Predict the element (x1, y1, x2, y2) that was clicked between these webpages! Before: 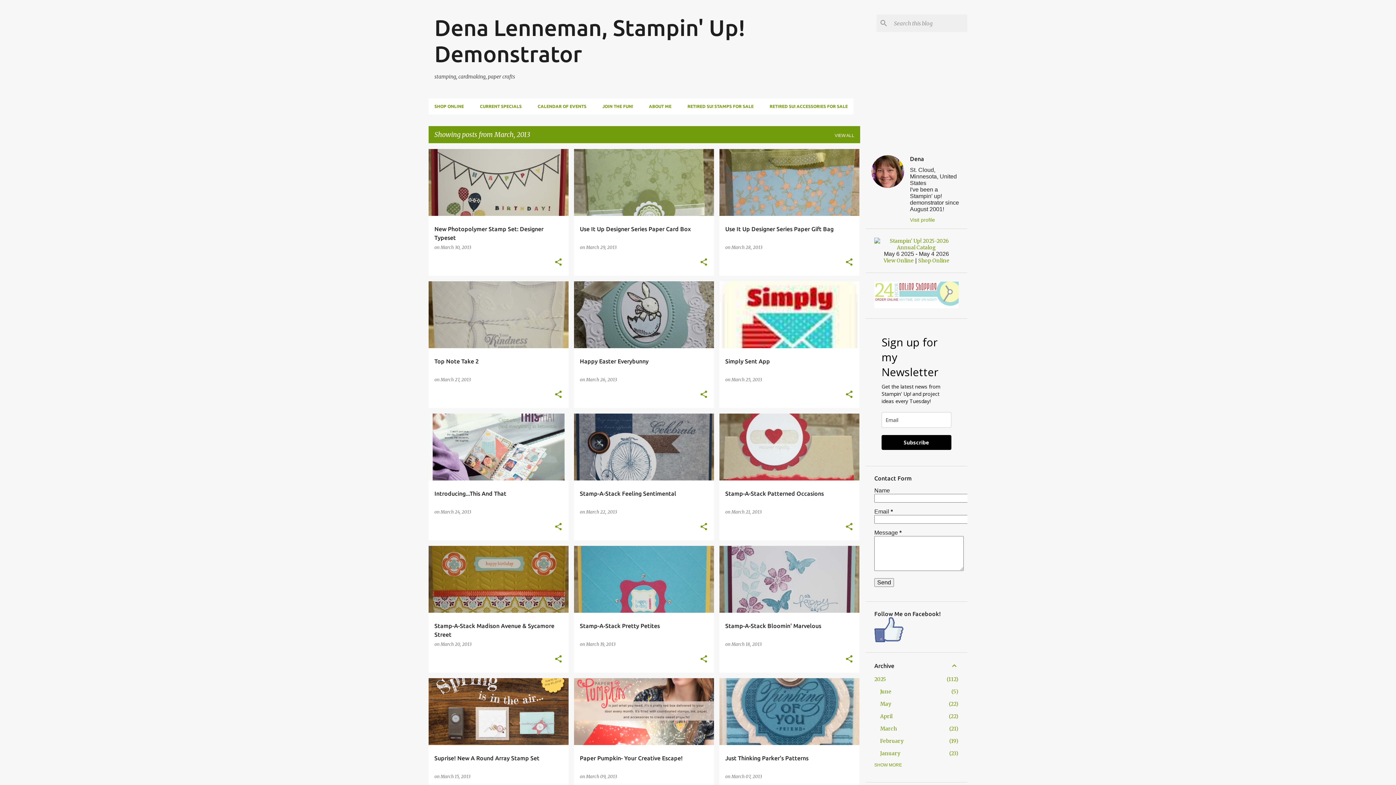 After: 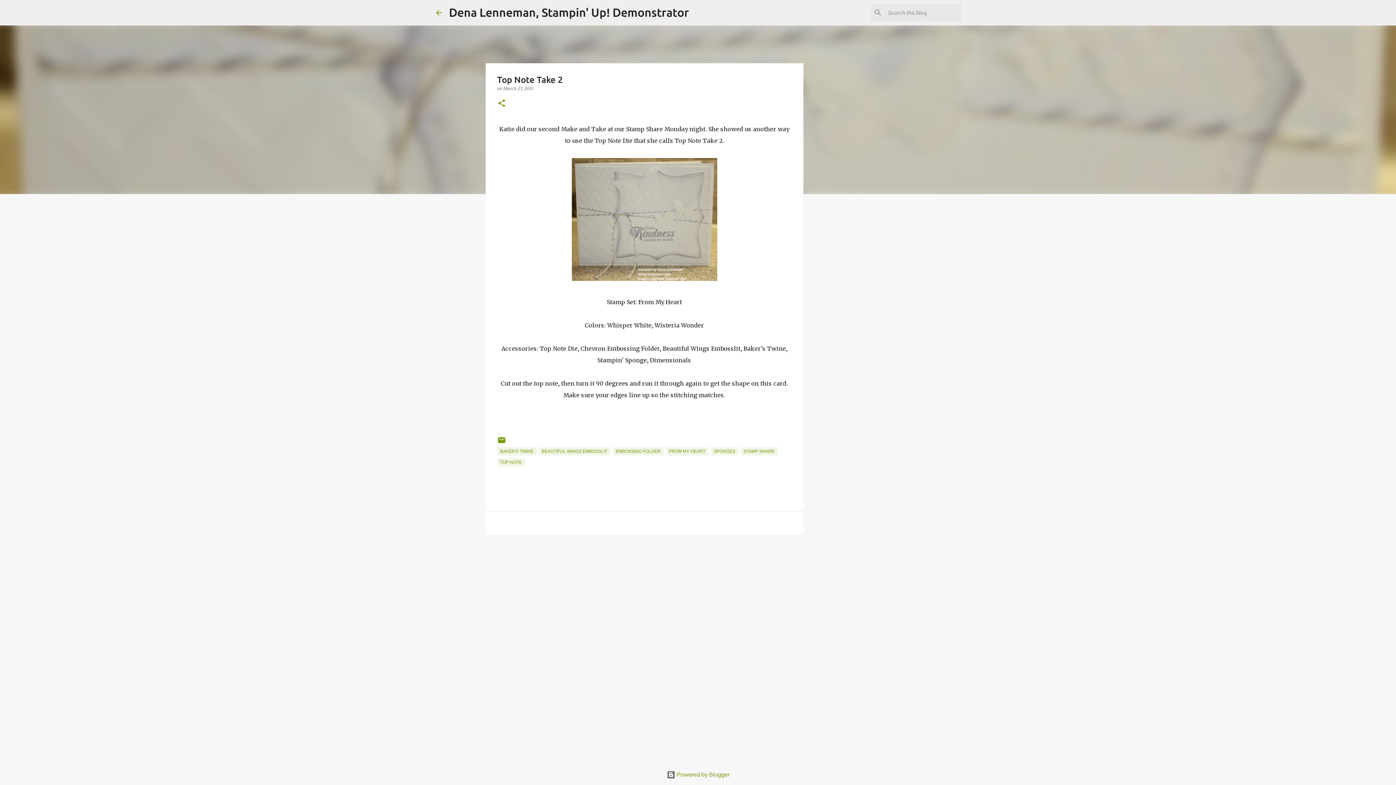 Action: bbox: (428, 249, 568, 482) label: Top Note Take 2